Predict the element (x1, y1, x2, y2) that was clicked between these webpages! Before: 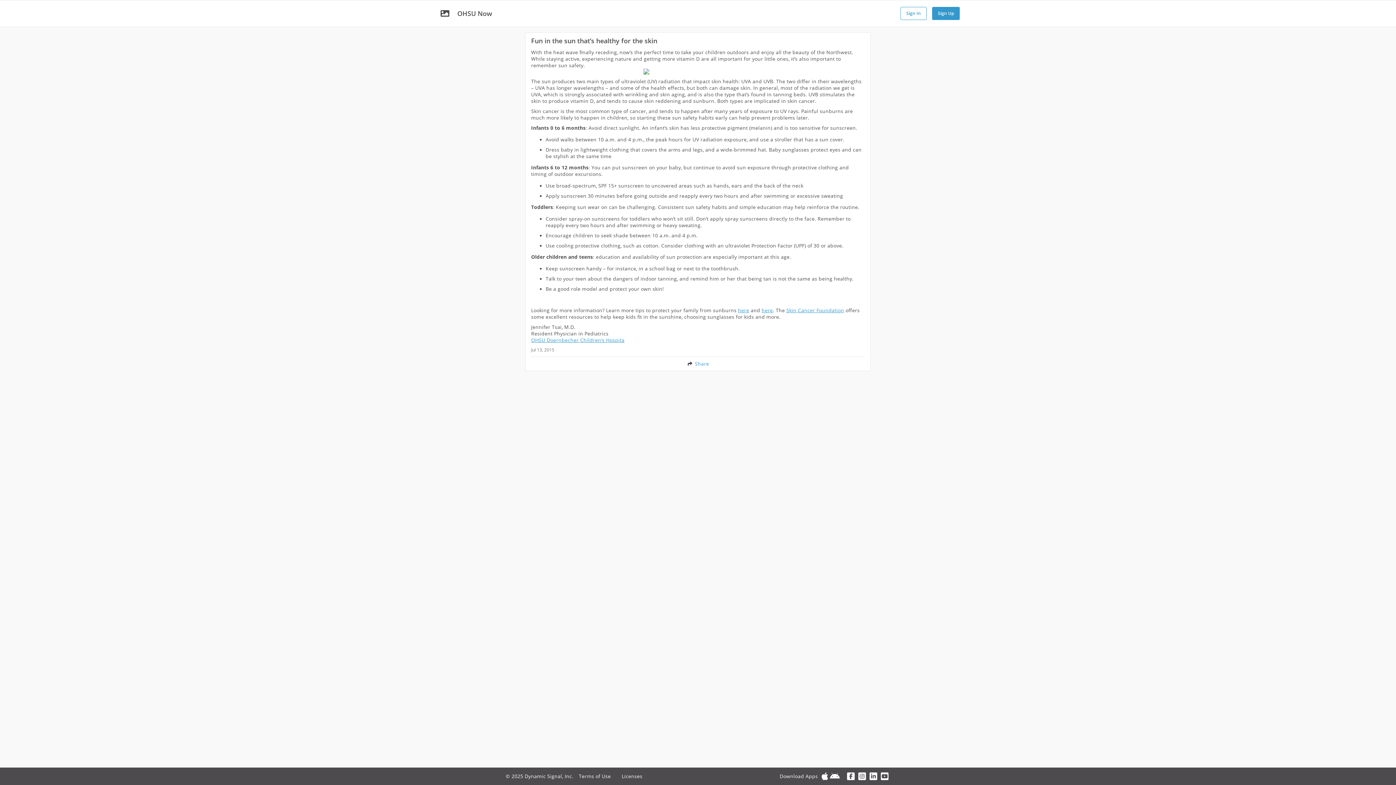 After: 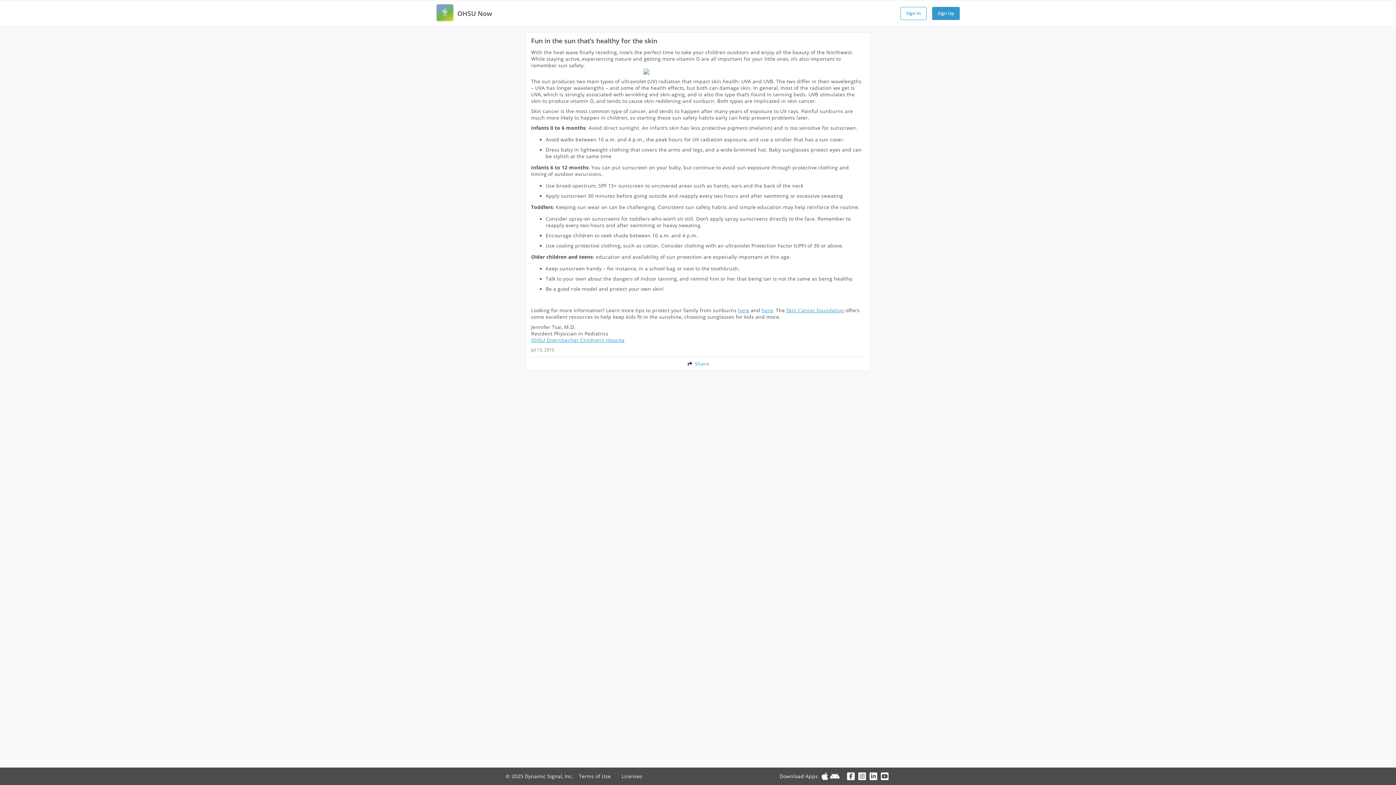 Action: bbox: (573, 773, 616, 780) label: Terms of Use